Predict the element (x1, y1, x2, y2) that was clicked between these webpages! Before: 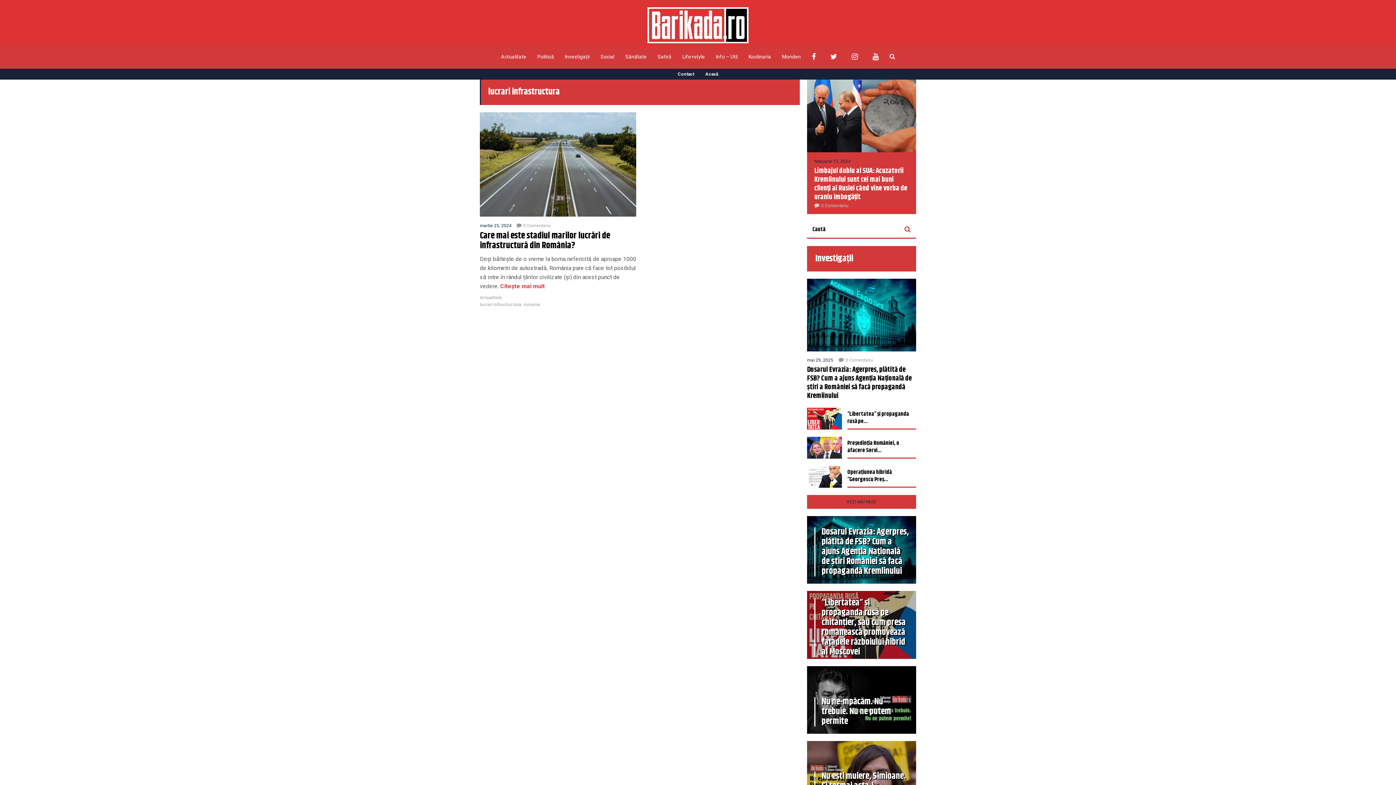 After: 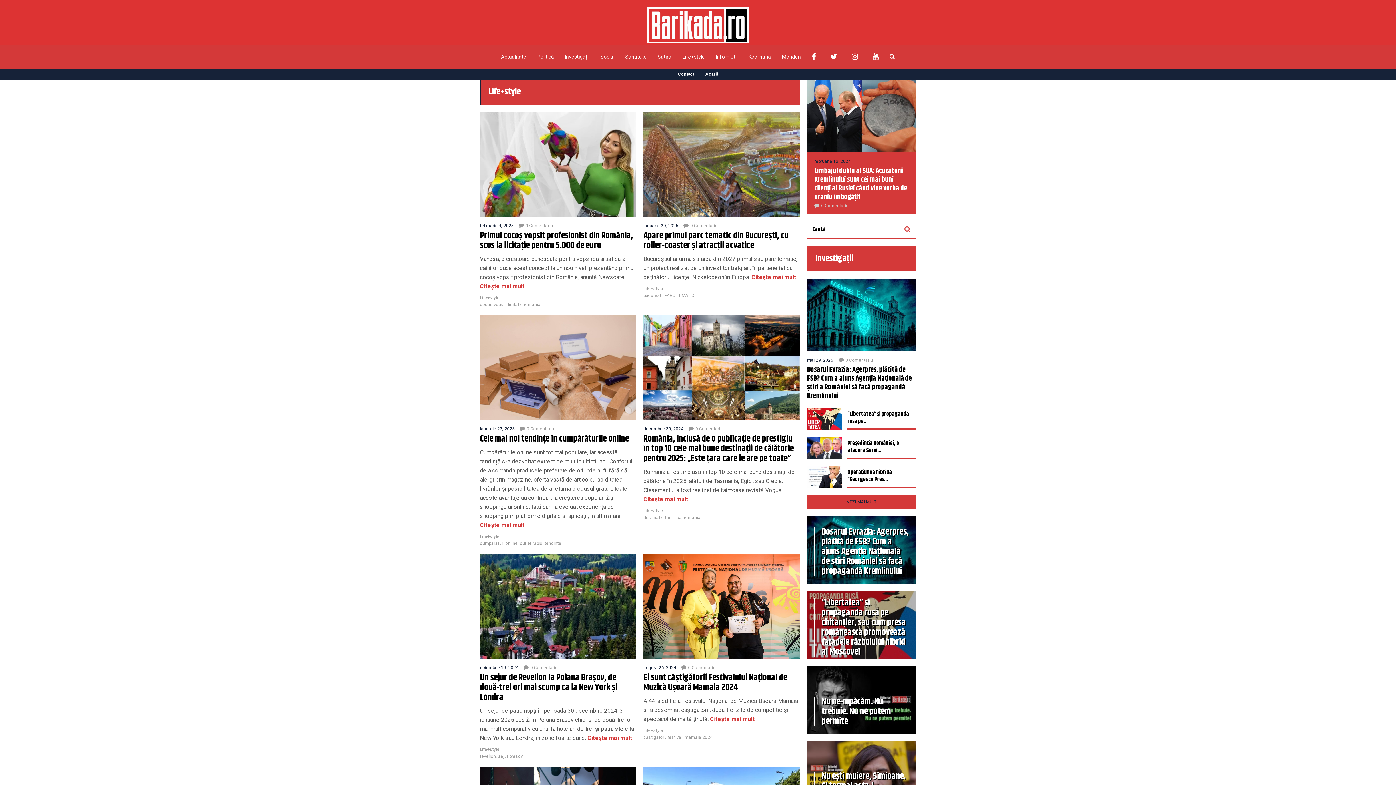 Action: label: Life+style bbox: (682, 17, 705, 95)